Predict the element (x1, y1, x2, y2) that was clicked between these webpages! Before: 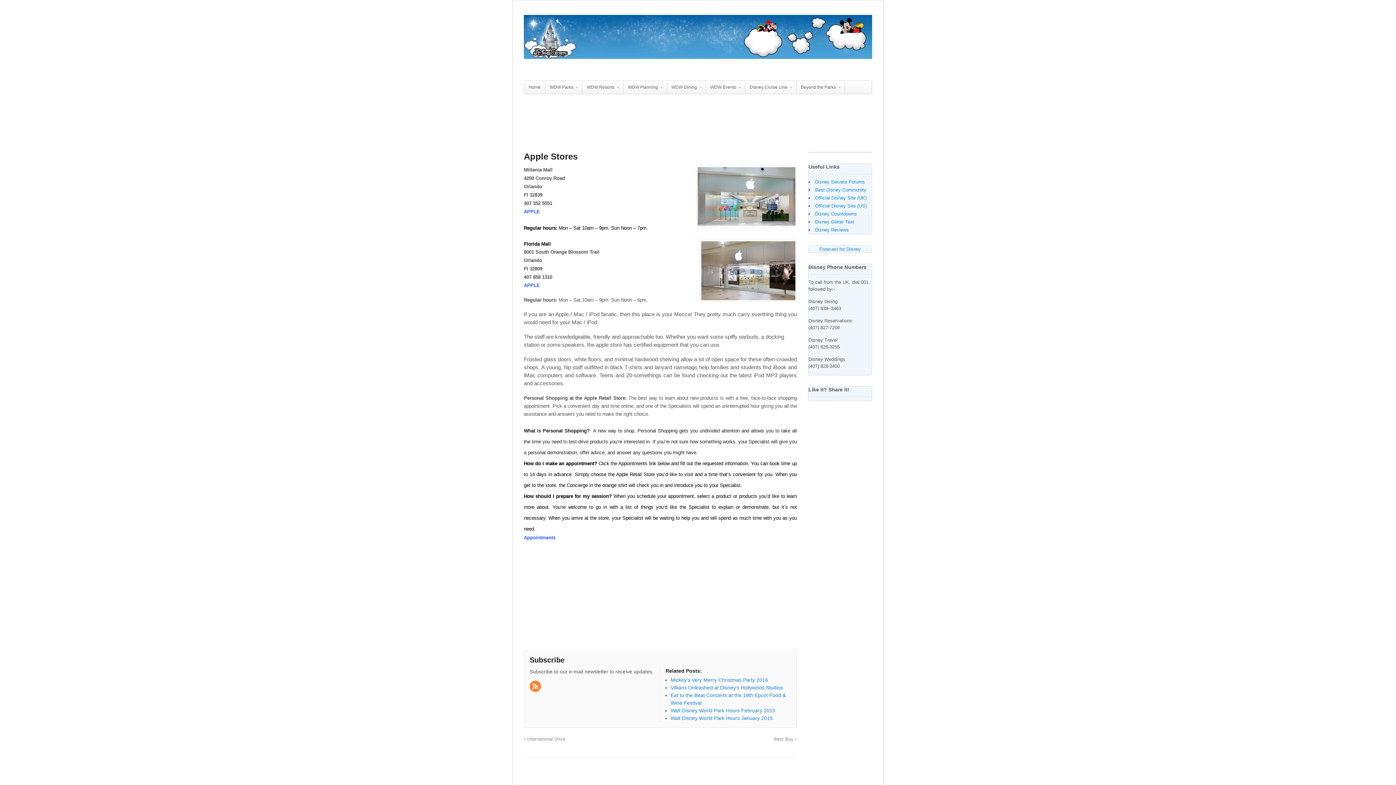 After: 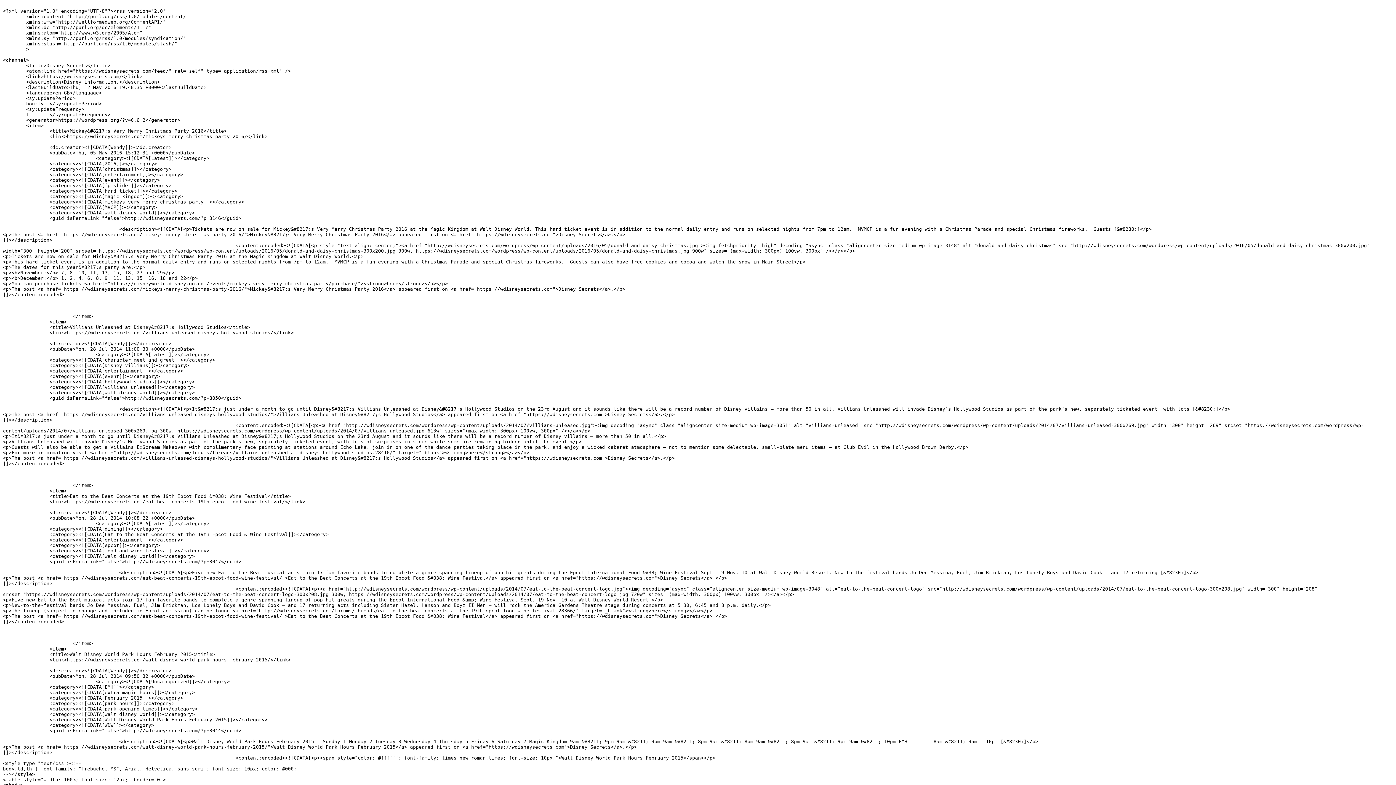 Action: bbox: (529, 684, 542, 690)